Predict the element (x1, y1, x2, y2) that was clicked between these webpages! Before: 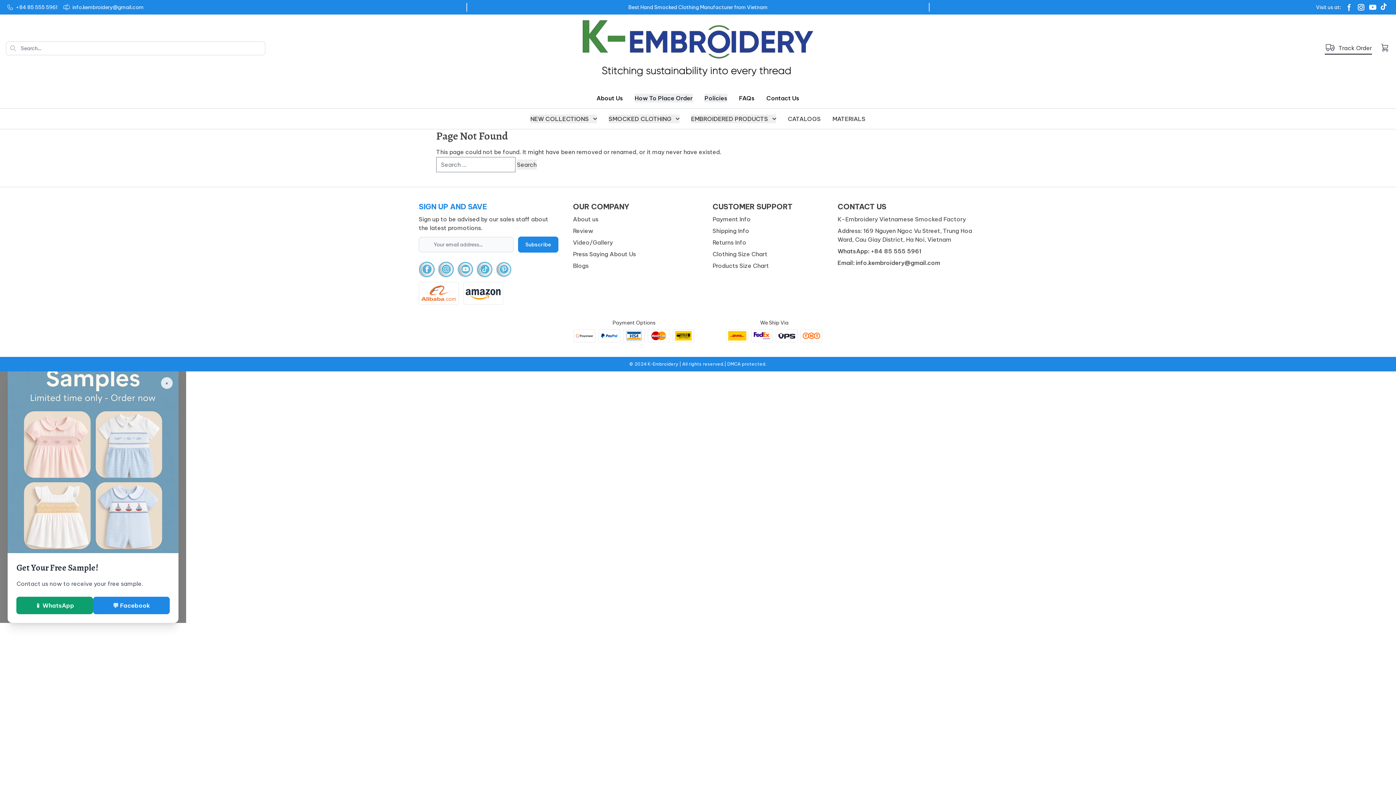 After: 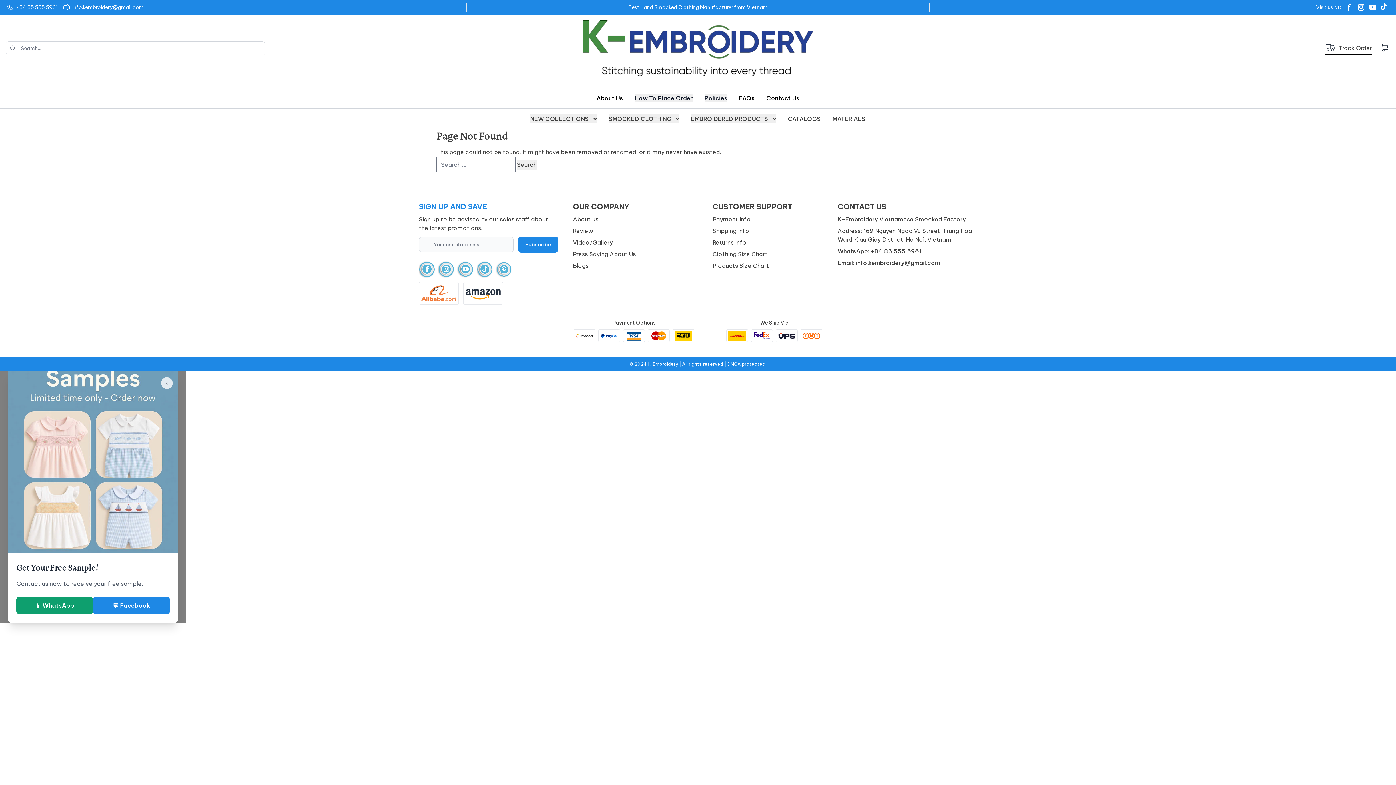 Action: bbox: (438, 261, 454, 277)